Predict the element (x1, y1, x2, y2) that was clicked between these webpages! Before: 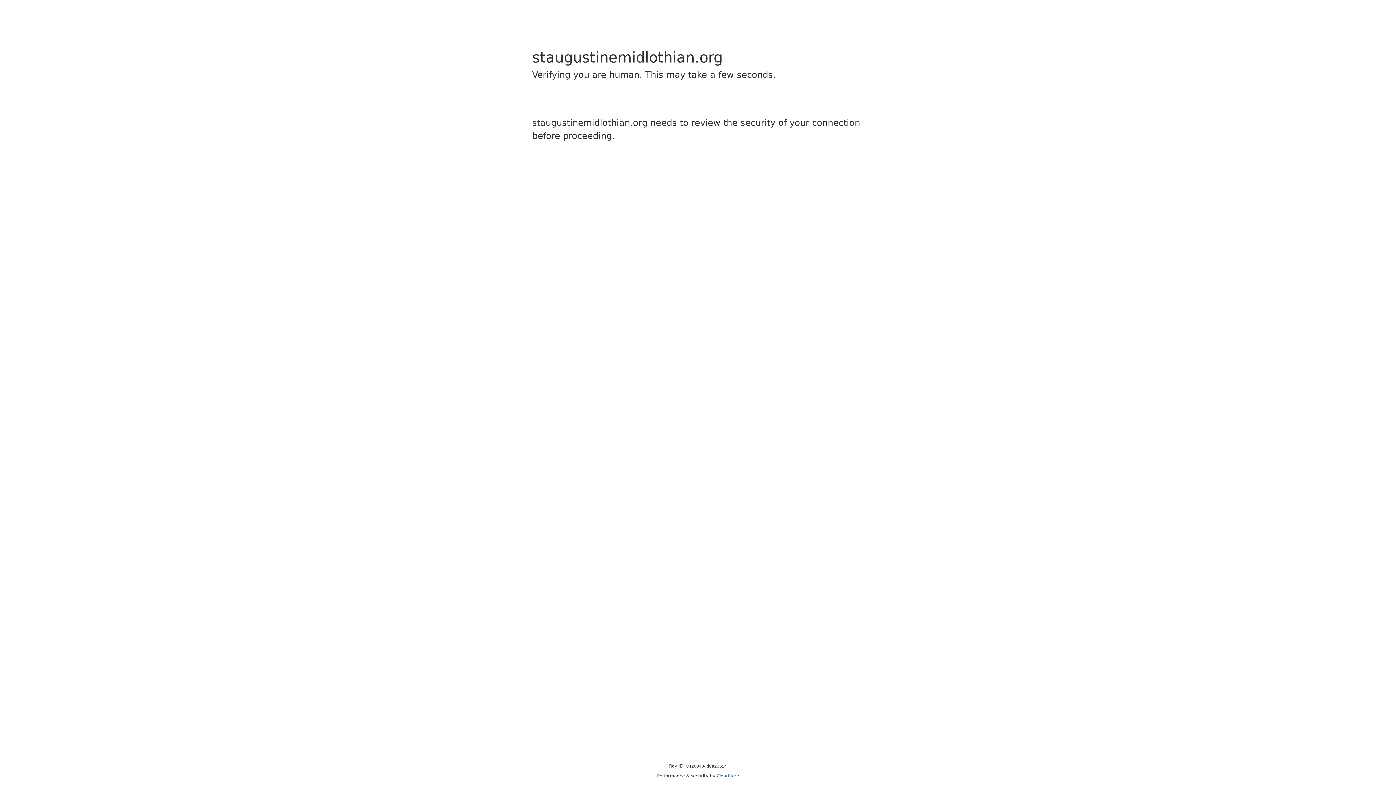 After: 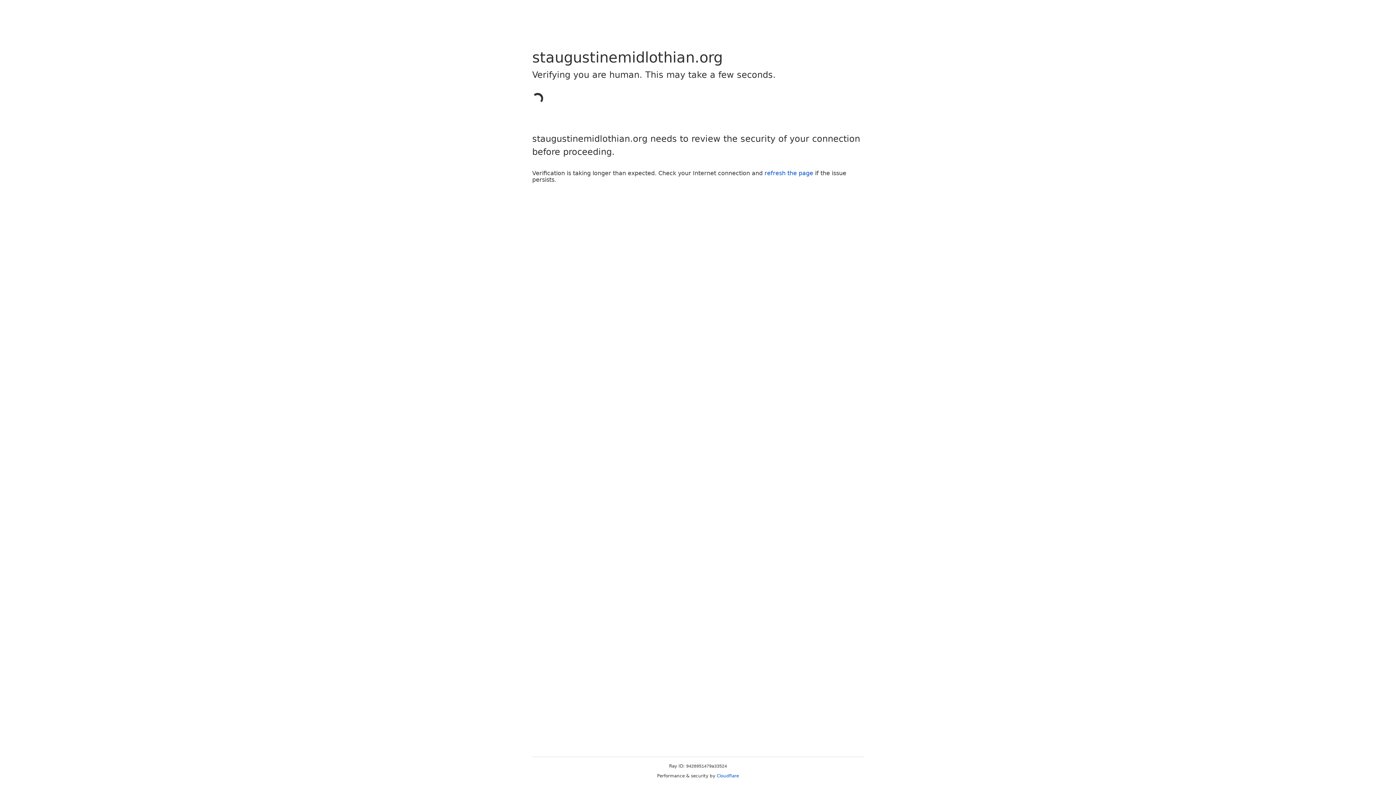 Action: bbox: (716, 773, 739, 778) label: Cloudflare